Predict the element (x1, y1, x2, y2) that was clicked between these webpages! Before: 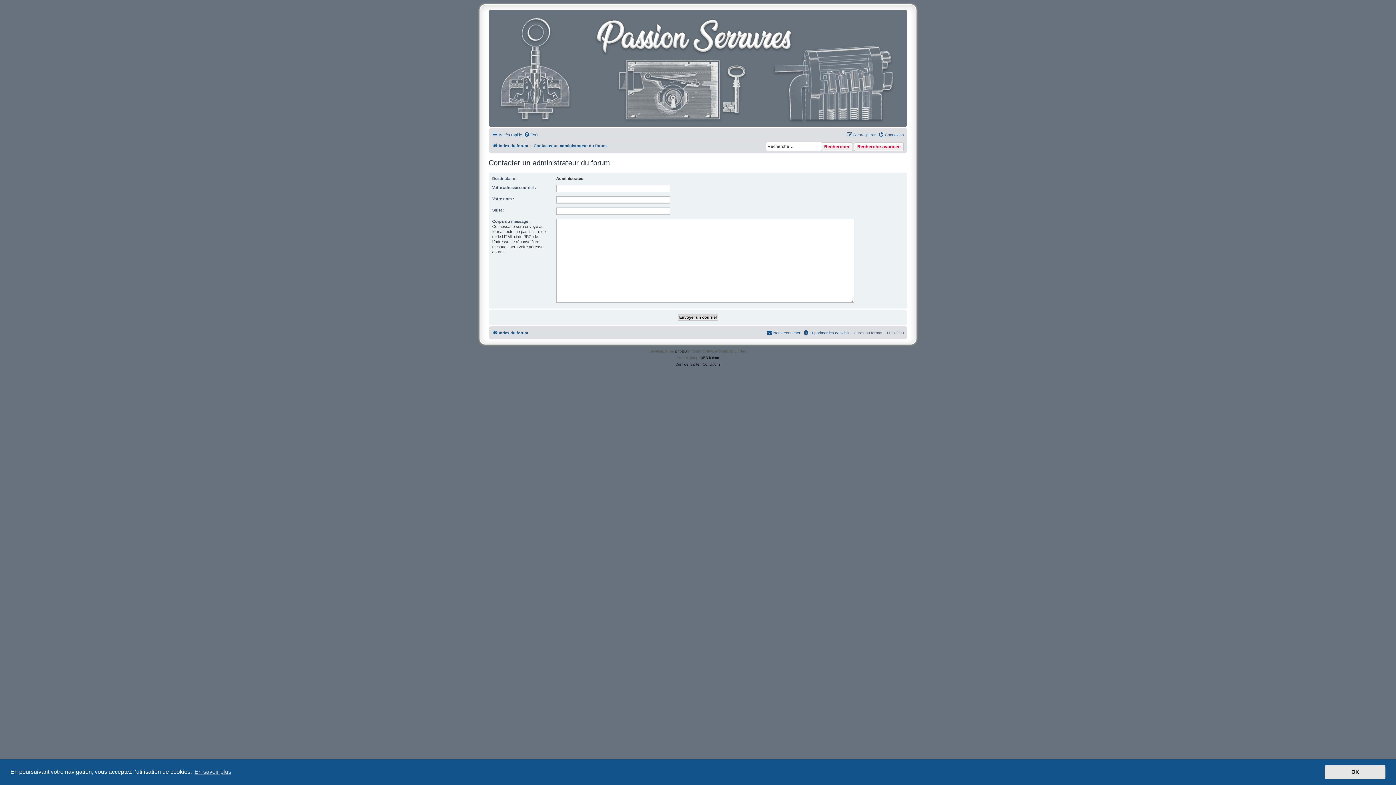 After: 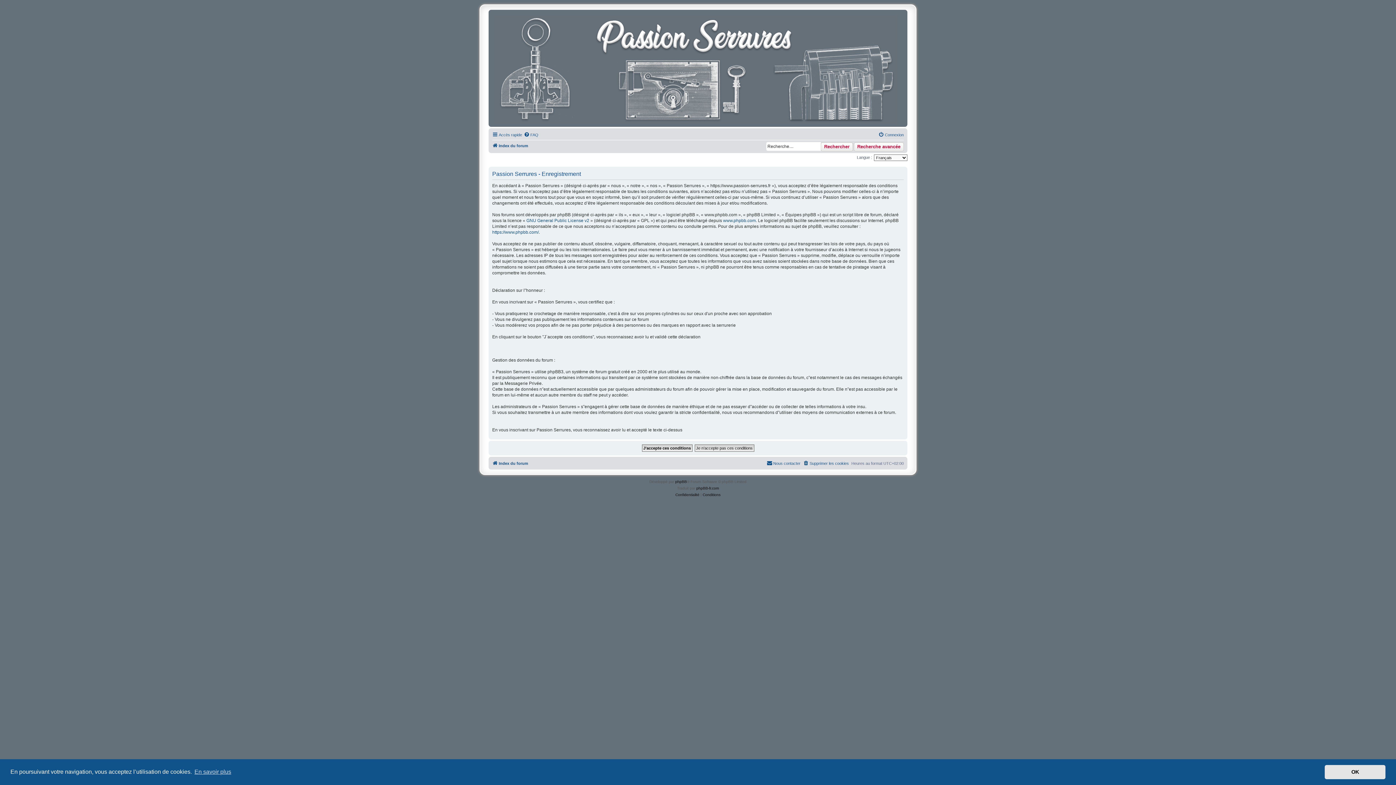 Action: label: S’enregistrer bbox: (846, 130, 876, 139)